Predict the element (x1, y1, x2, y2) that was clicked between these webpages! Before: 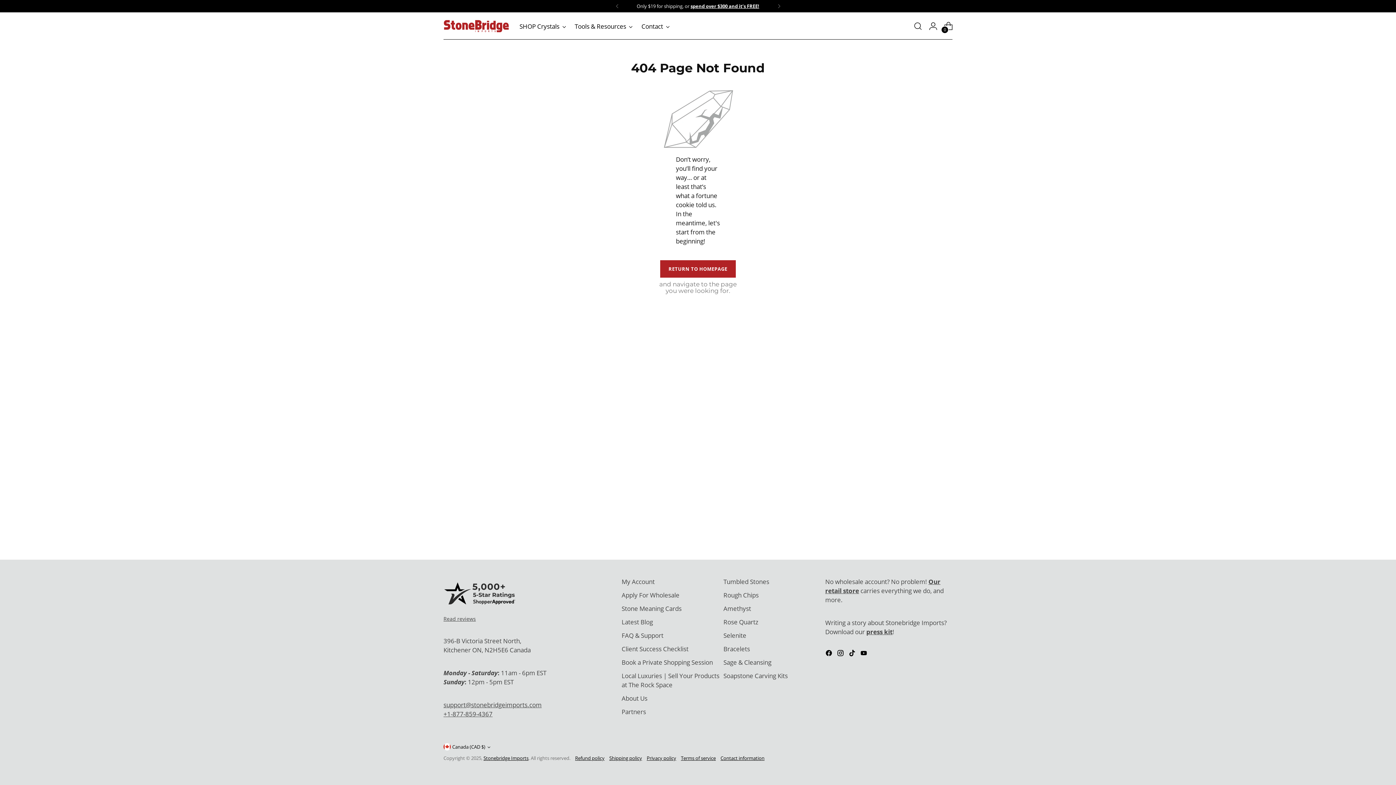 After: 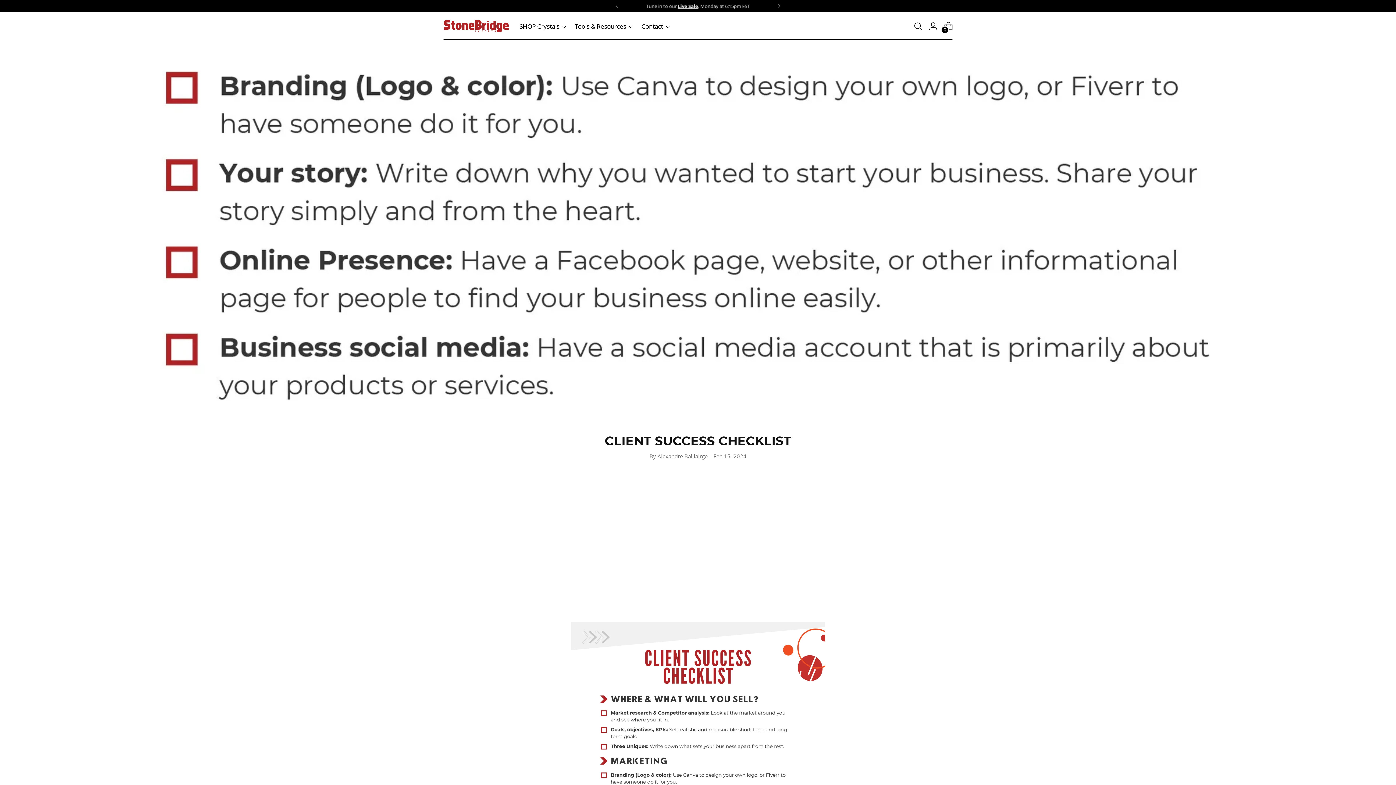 Action: label: Client Success Checklist bbox: (621, 644, 688, 653)